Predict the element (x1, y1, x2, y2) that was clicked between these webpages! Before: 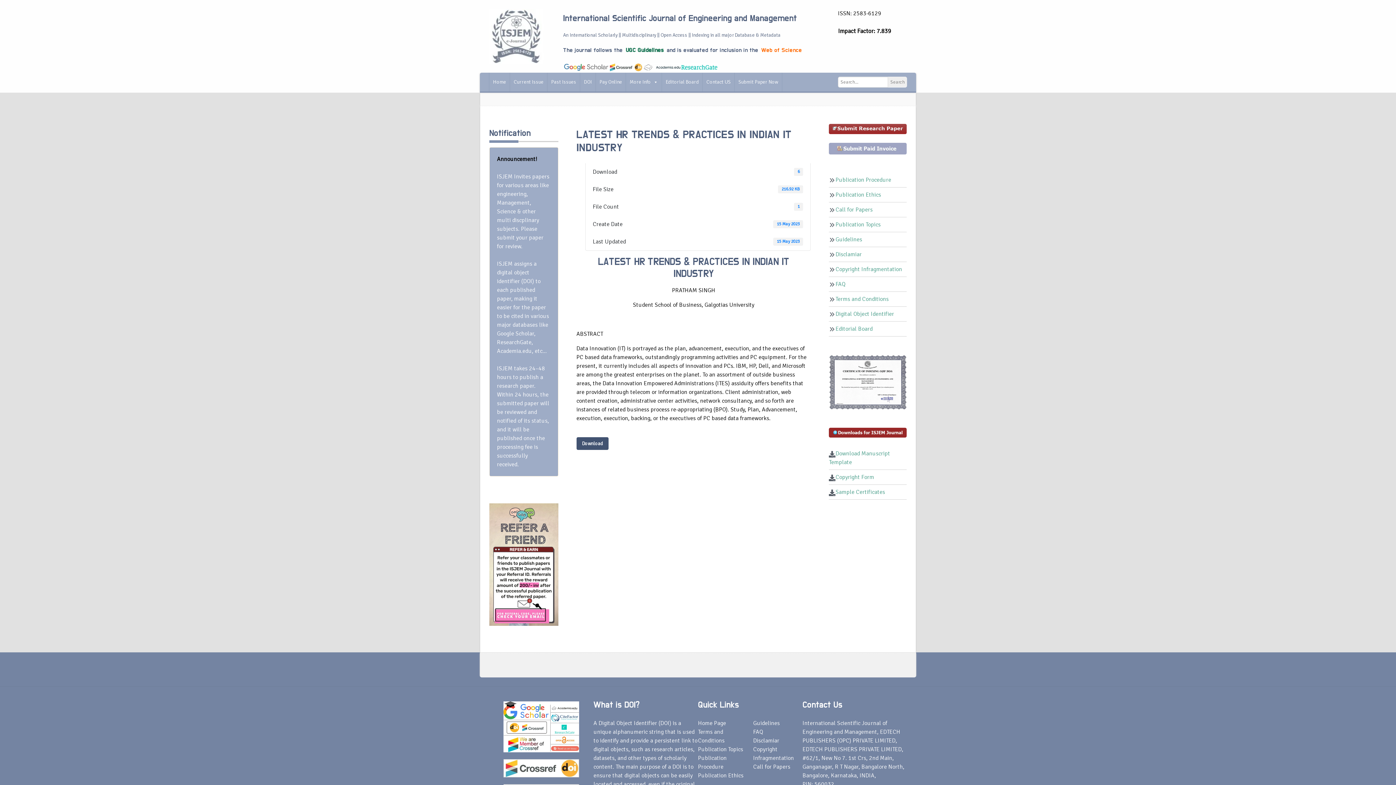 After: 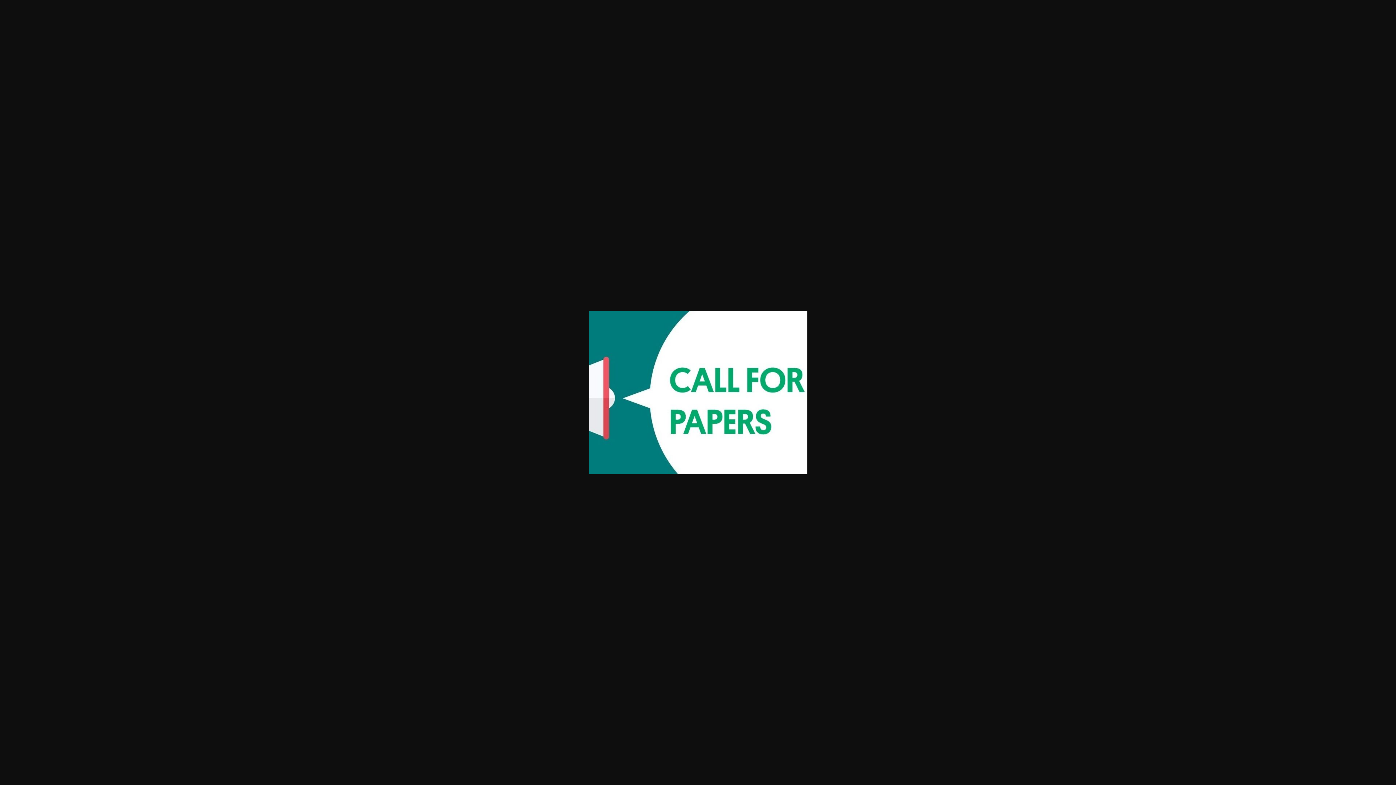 Action: label: Call for Papers bbox: (835, 206, 872, 213)